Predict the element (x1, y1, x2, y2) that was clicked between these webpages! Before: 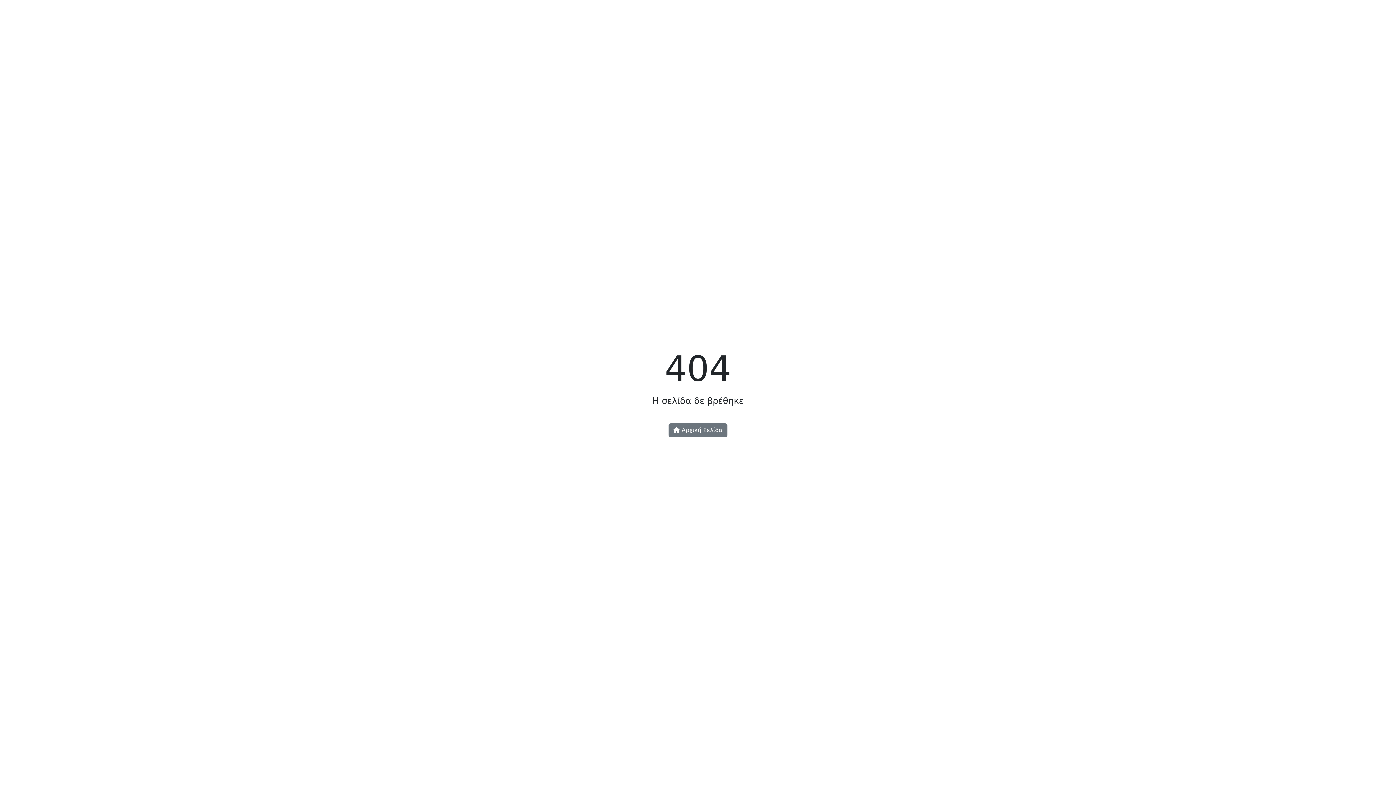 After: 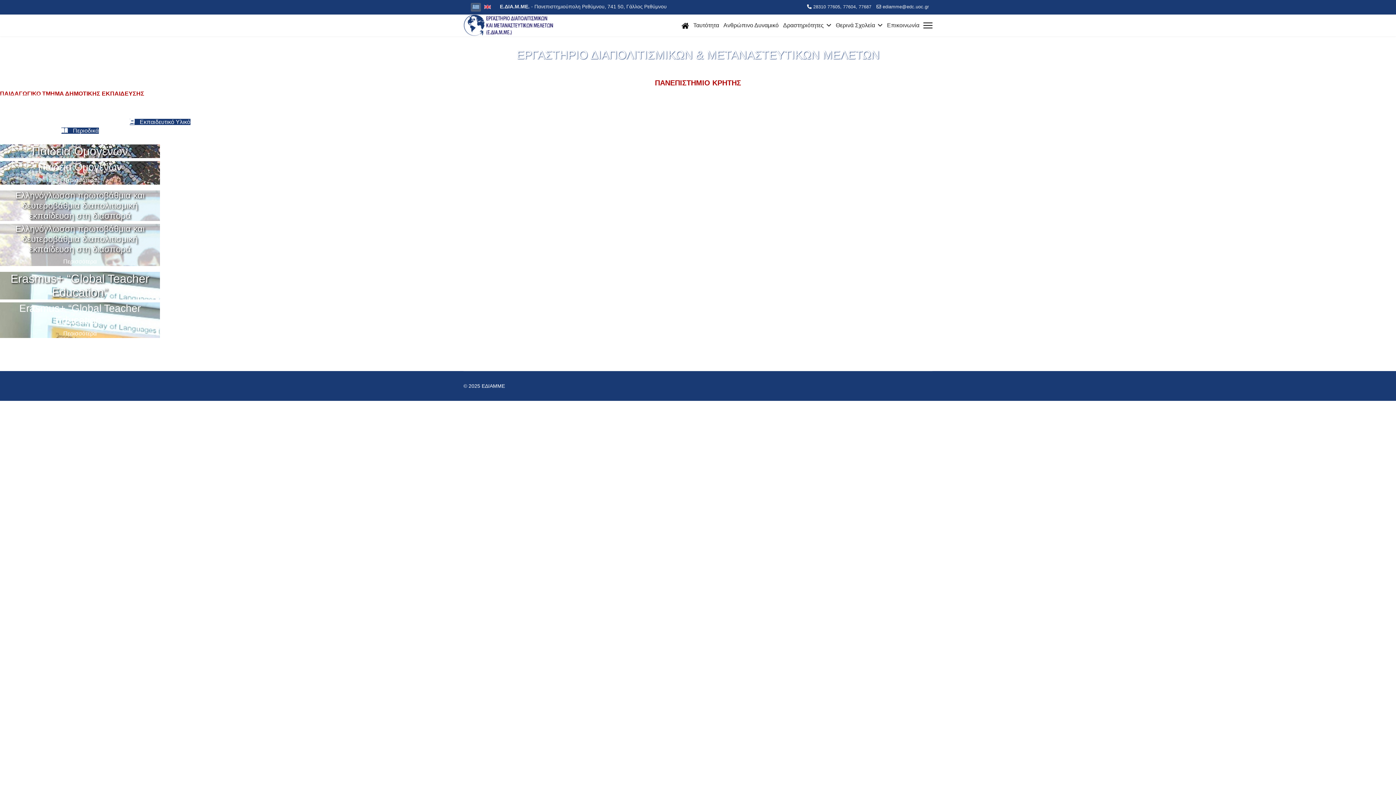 Action: label:  Αρχική Σελίδα bbox: (668, 423, 727, 437)